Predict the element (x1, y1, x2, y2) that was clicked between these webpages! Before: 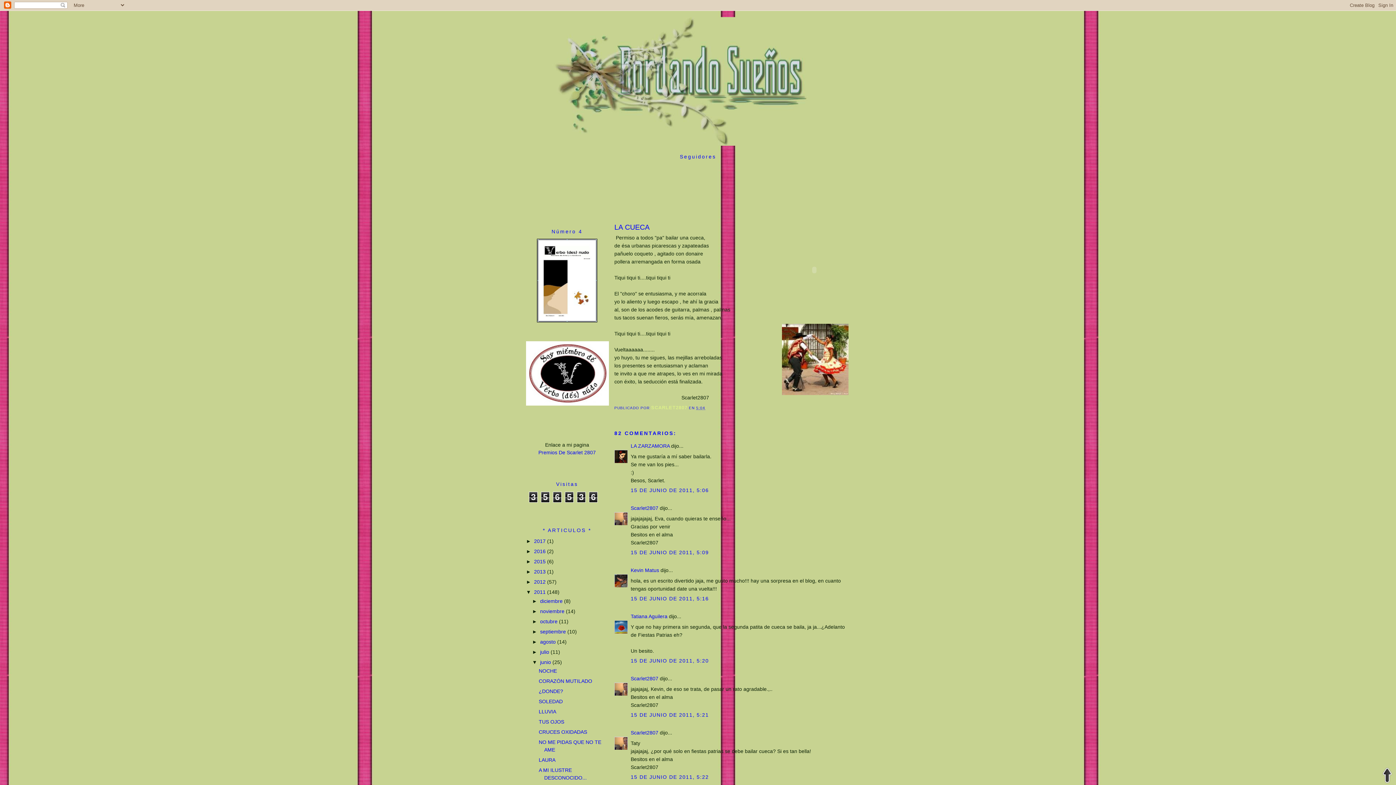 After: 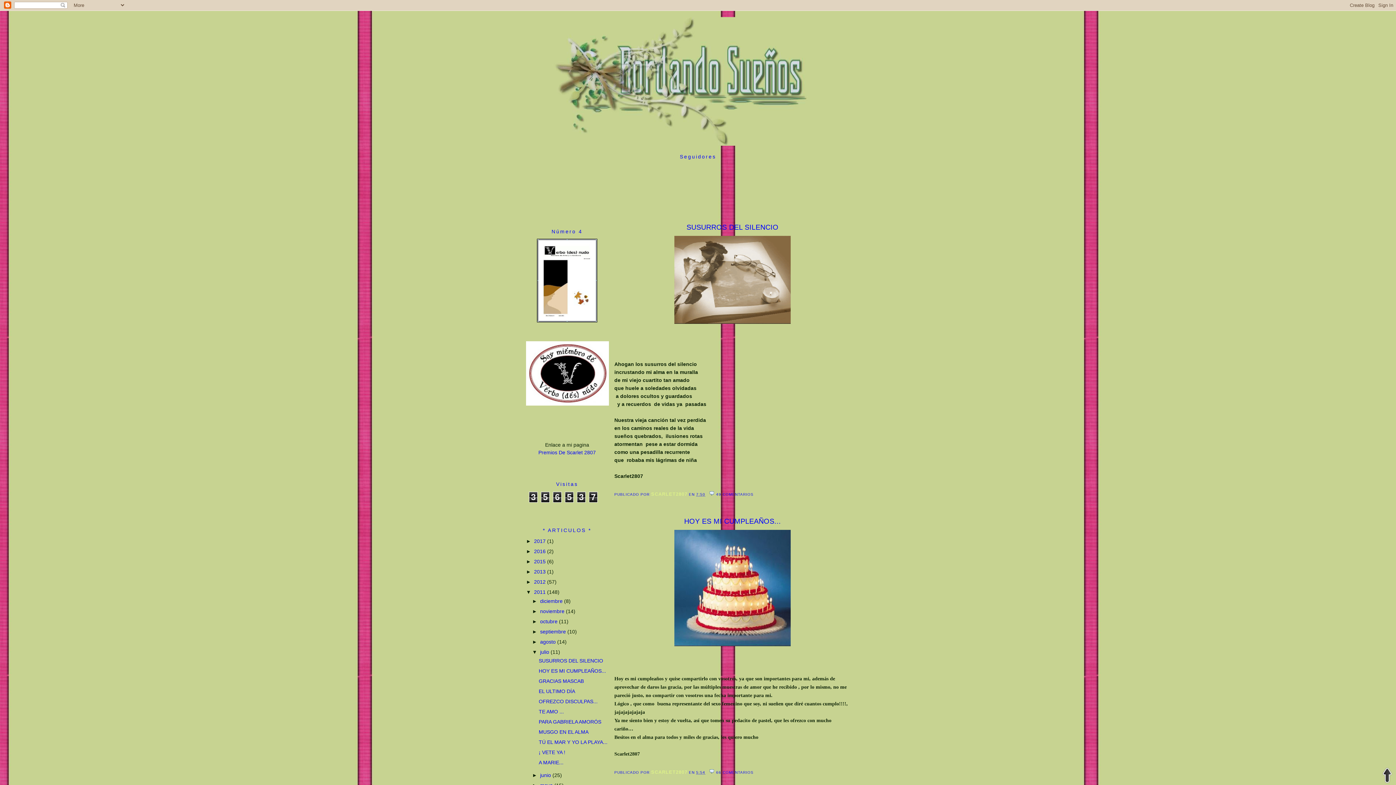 Action: label: julio  bbox: (540, 649, 550, 655)